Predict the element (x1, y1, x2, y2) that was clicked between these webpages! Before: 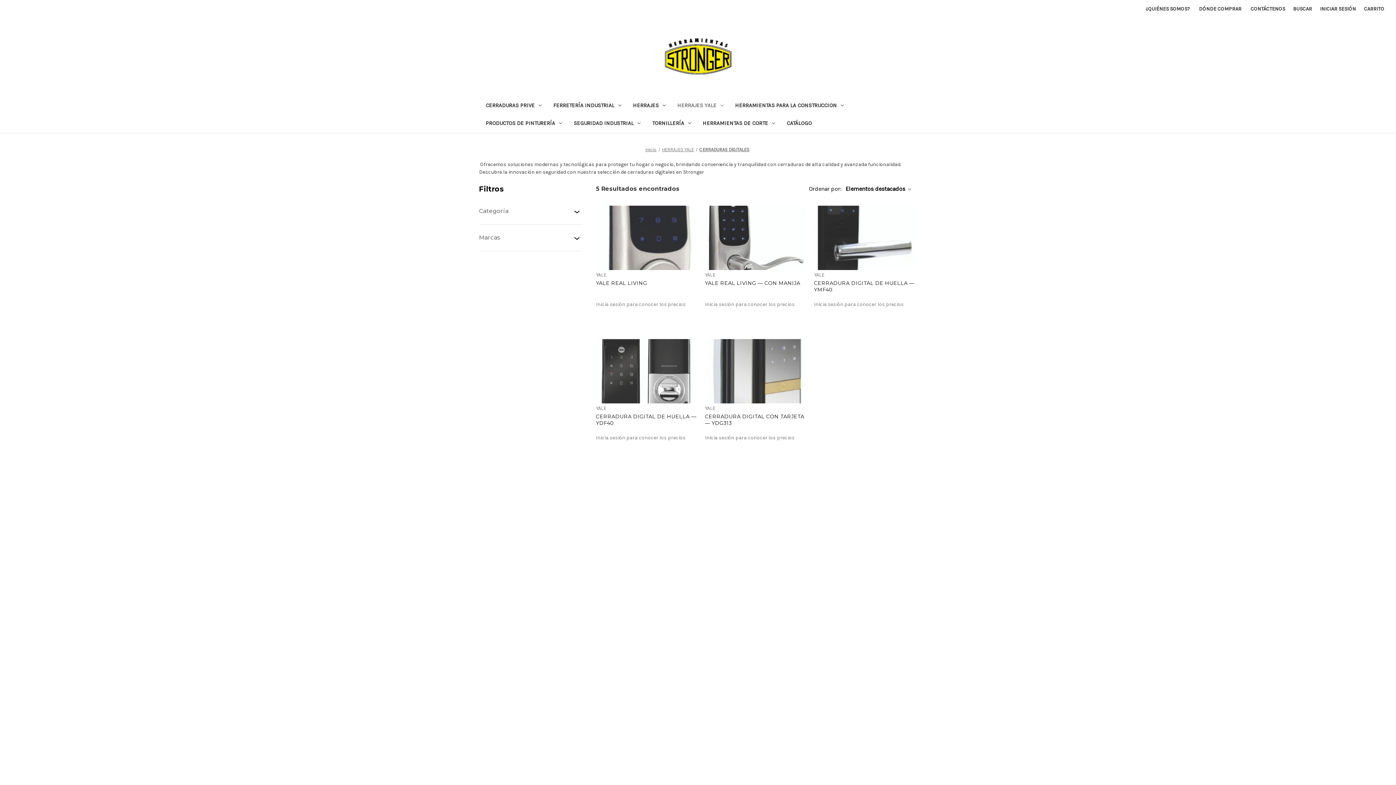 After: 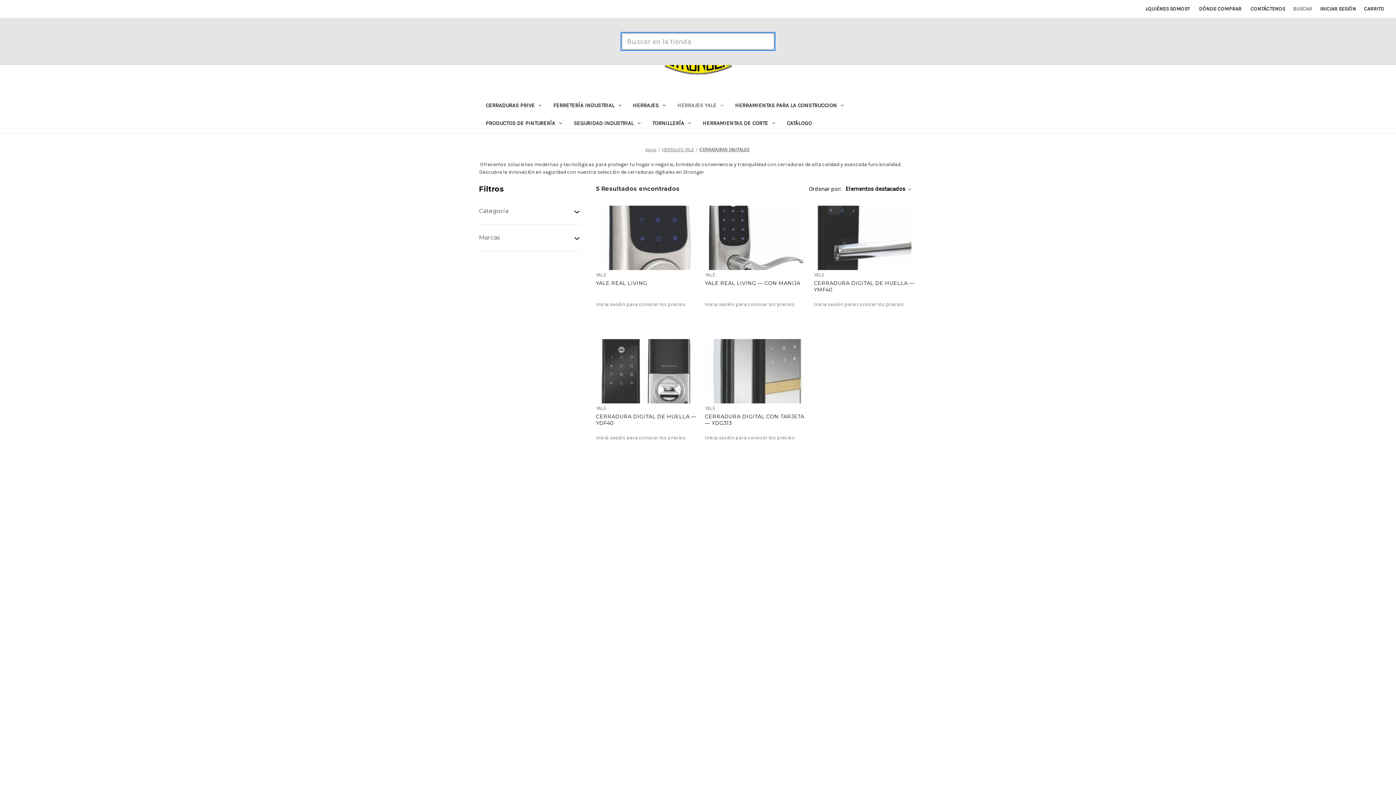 Action: bbox: (1289, 0, 1316, 17) label: Buscar